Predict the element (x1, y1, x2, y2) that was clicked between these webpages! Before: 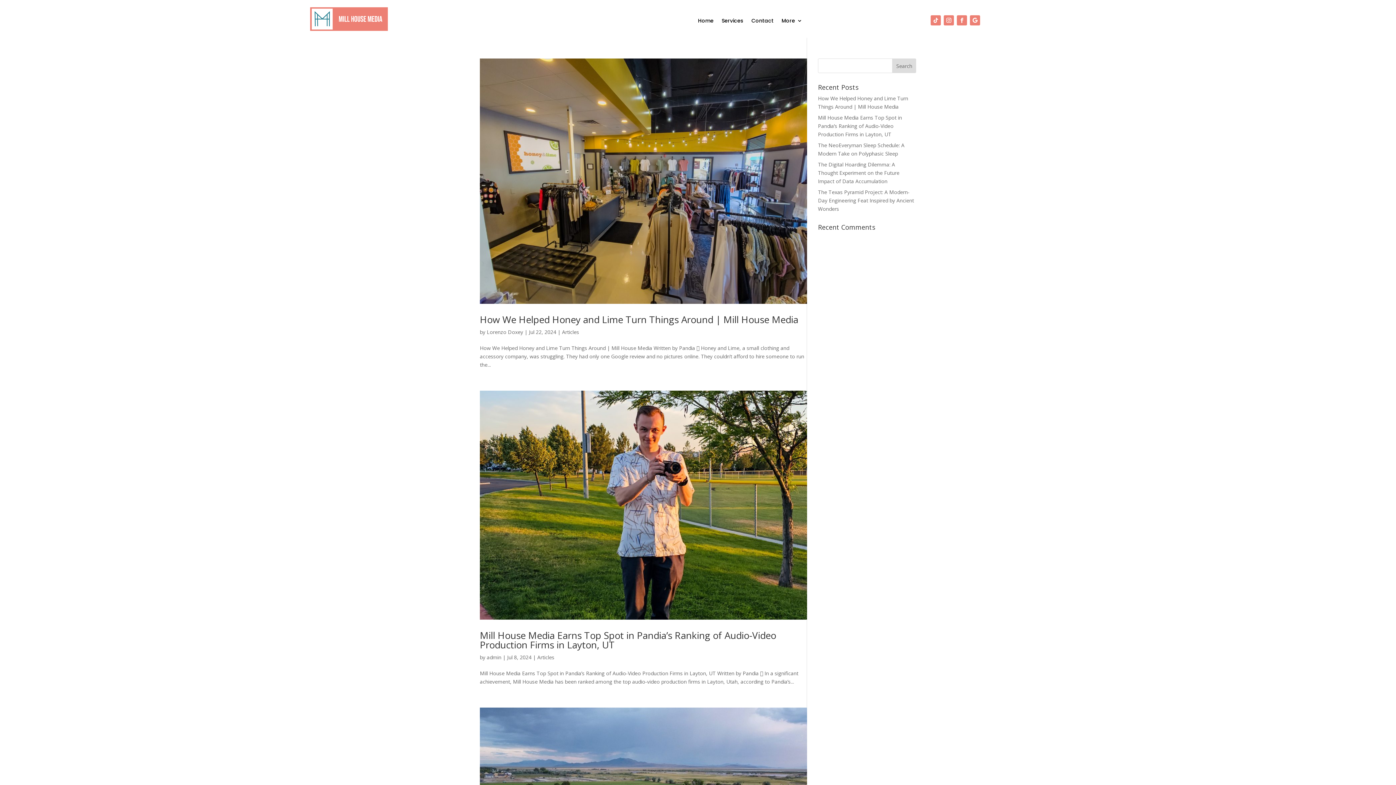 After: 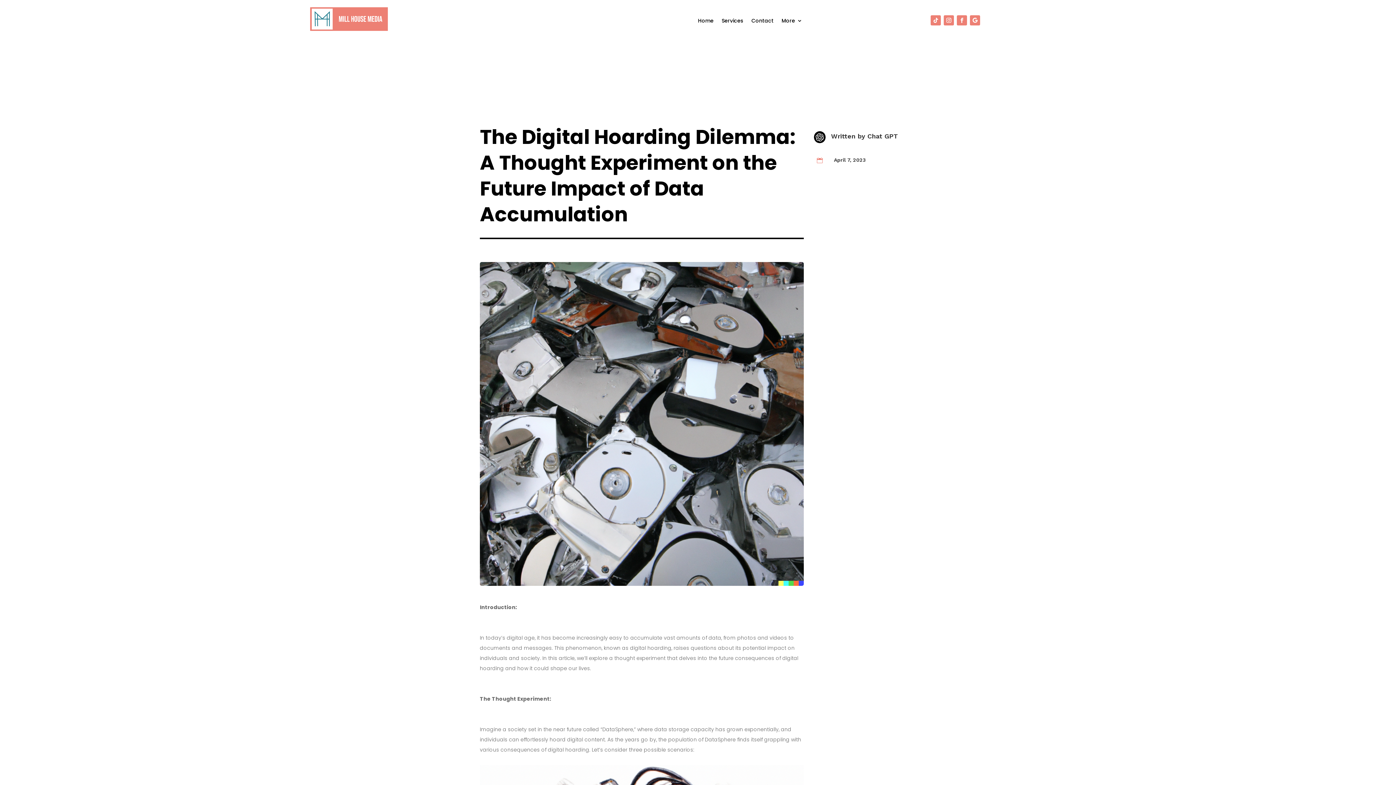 Action: label: The Digital Hoarding Dilemma: A Thought Experiment on the Future Impact of Data Accumulation bbox: (818, 161, 899, 184)